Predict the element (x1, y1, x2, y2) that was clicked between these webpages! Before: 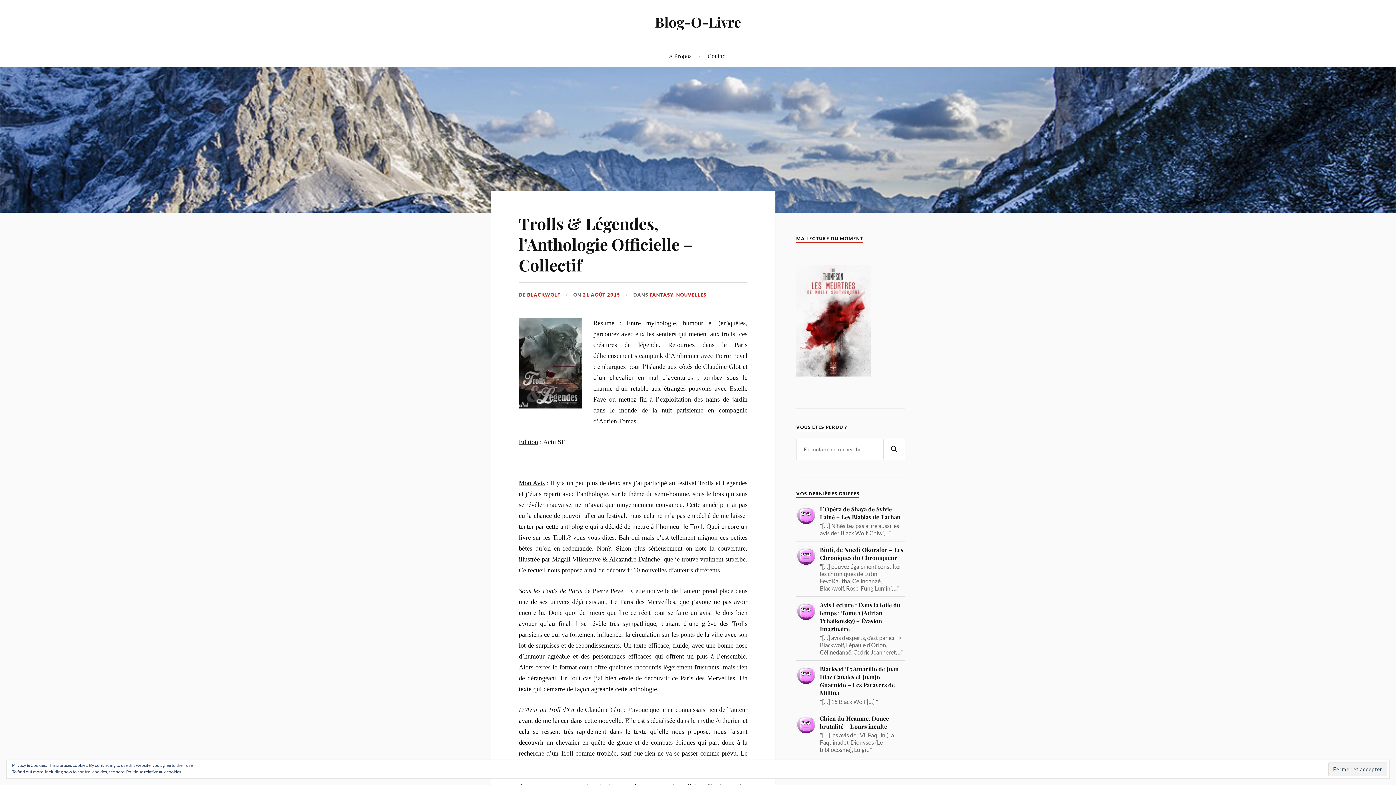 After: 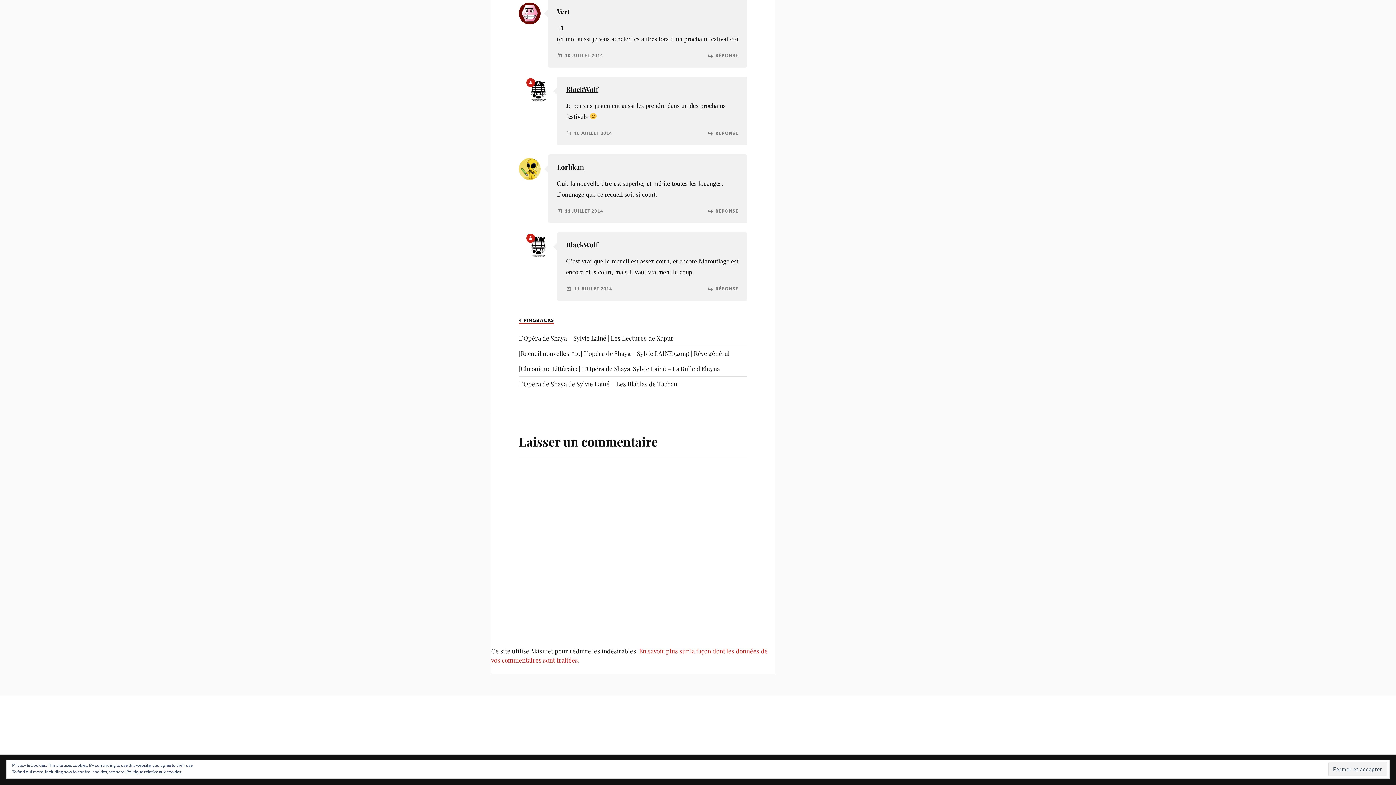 Action: bbox: (796, 505, 905, 537) label: L’Opéra de Shaya de Sylvie Lainé – Les Blablas de Tachan

"[…] N’hésitez pas à lire aussi les avis de : Black Wolf, Chiwi, ..."